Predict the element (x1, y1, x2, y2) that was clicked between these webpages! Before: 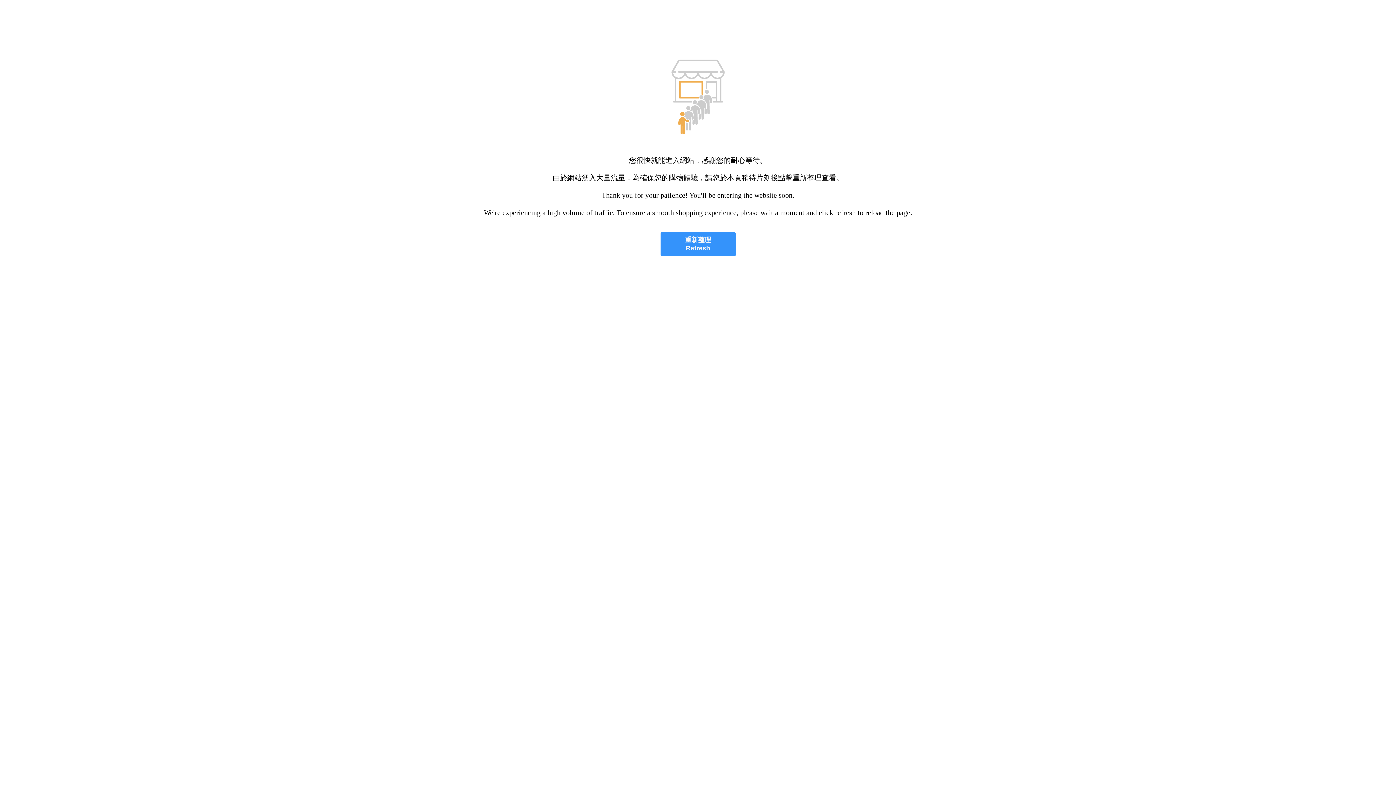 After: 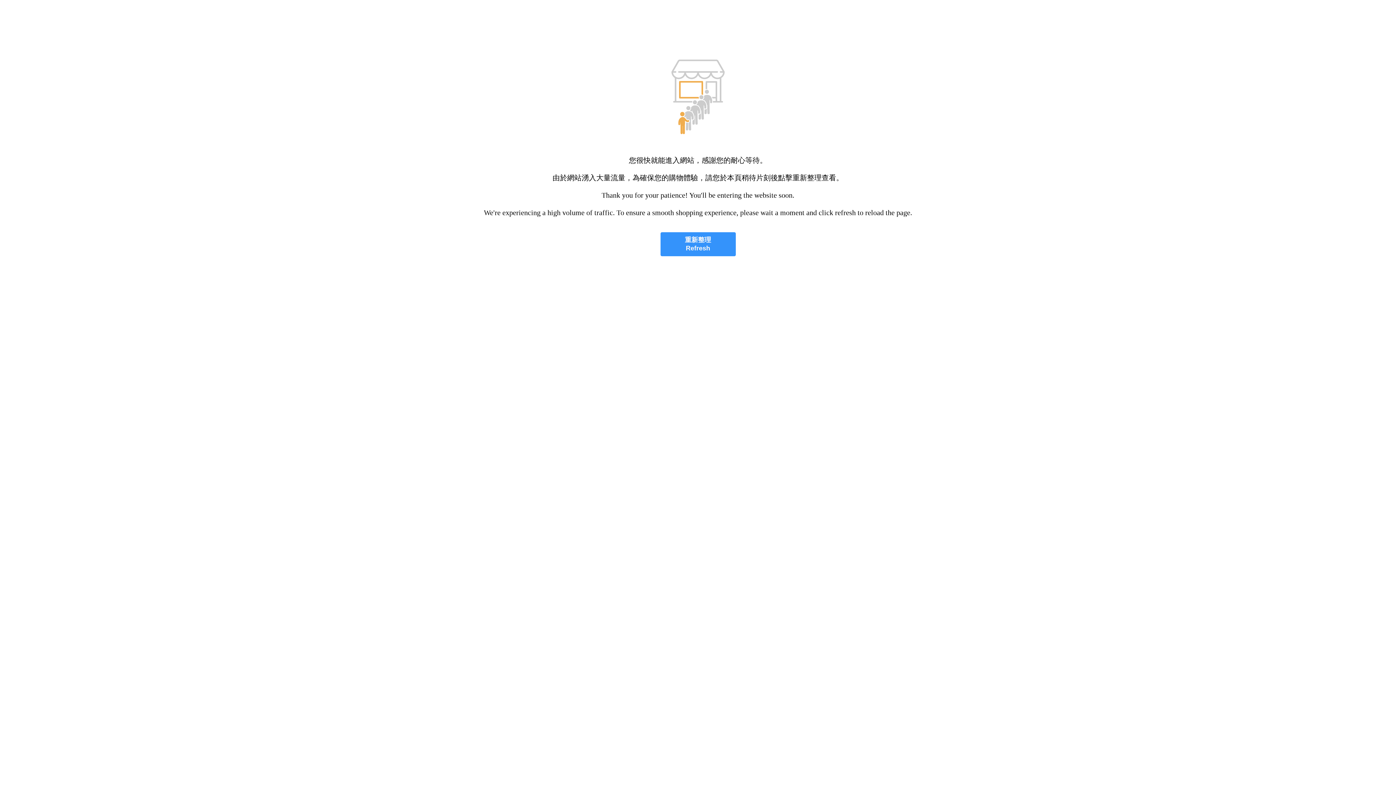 Action: bbox: (660, 232, 735, 256) label: 重新整理
Refresh